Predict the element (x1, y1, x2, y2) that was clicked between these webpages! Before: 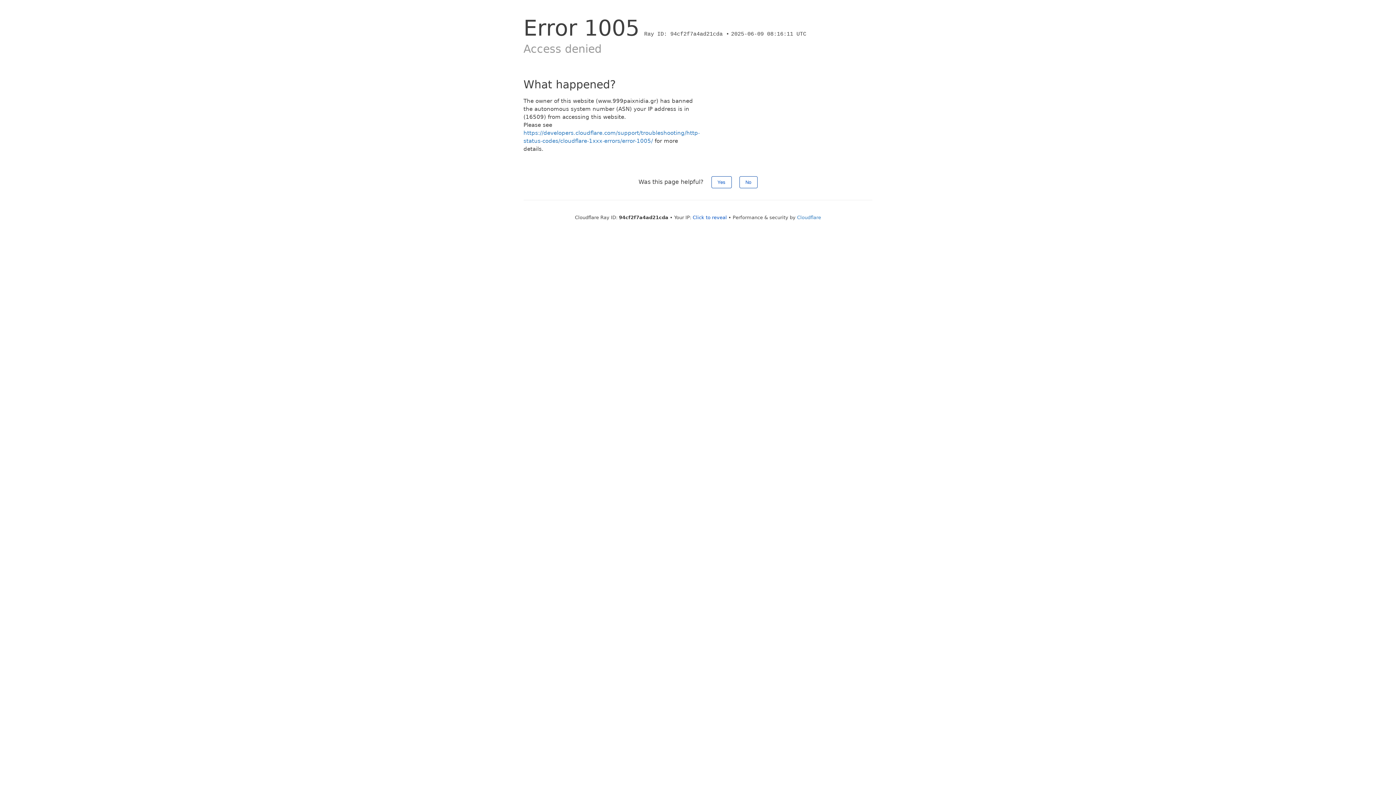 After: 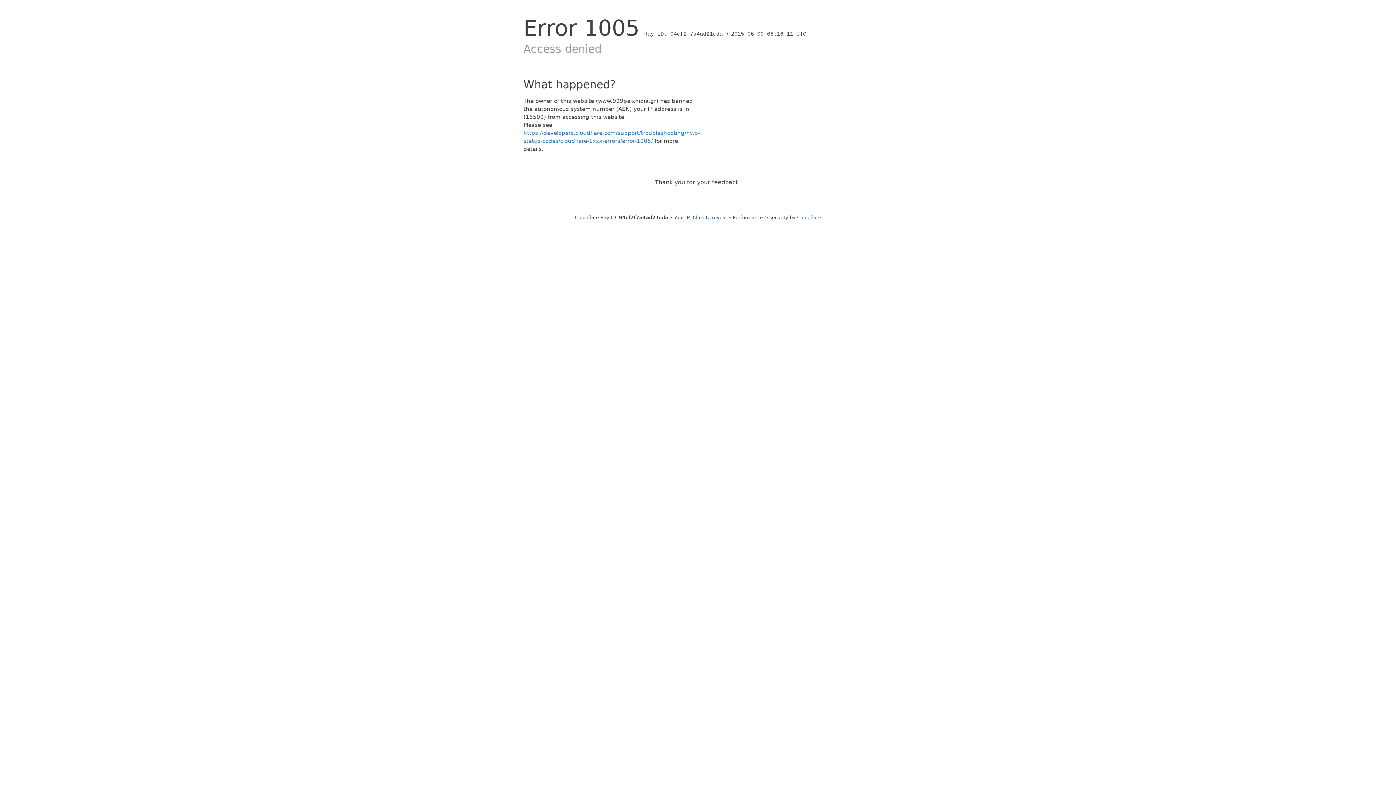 Action: label: No bbox: (739, 176, 757, 188)